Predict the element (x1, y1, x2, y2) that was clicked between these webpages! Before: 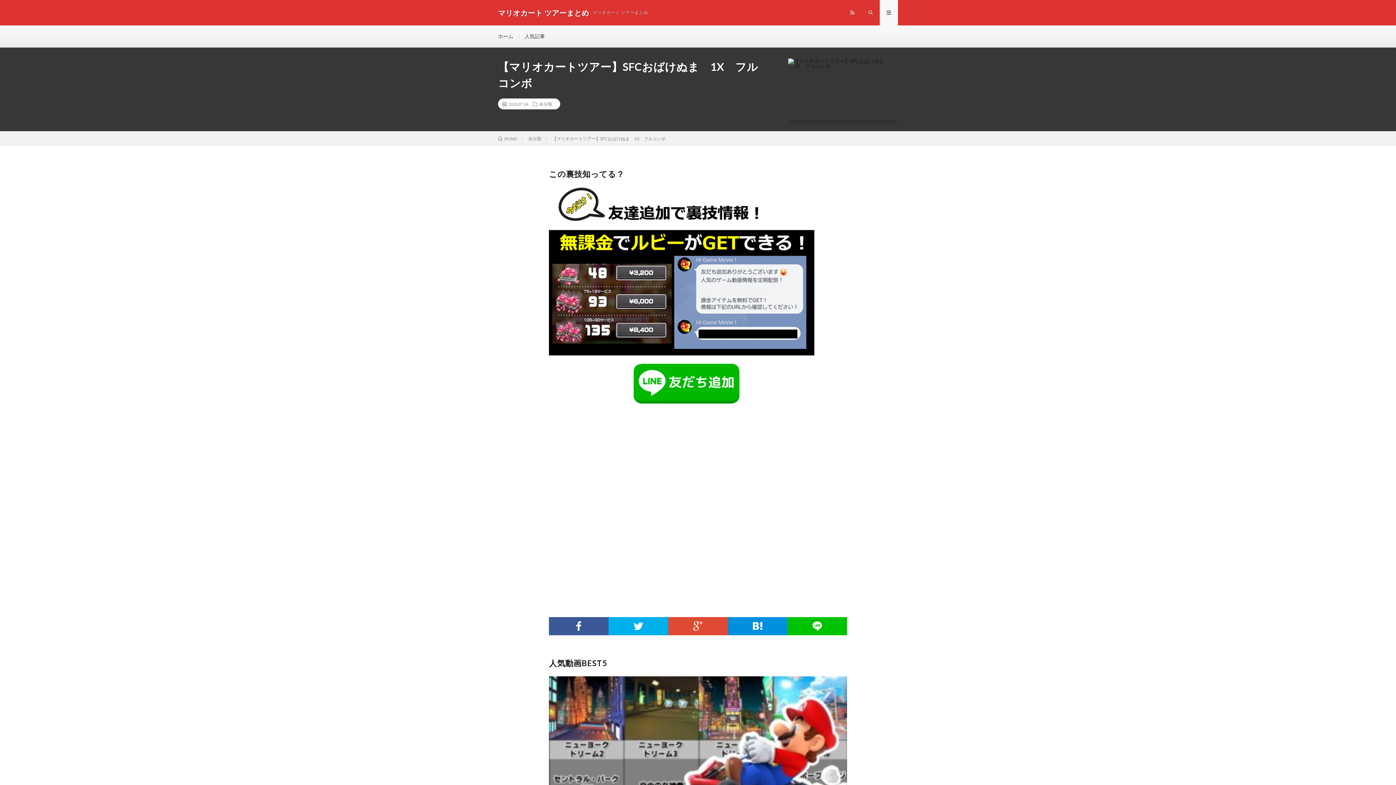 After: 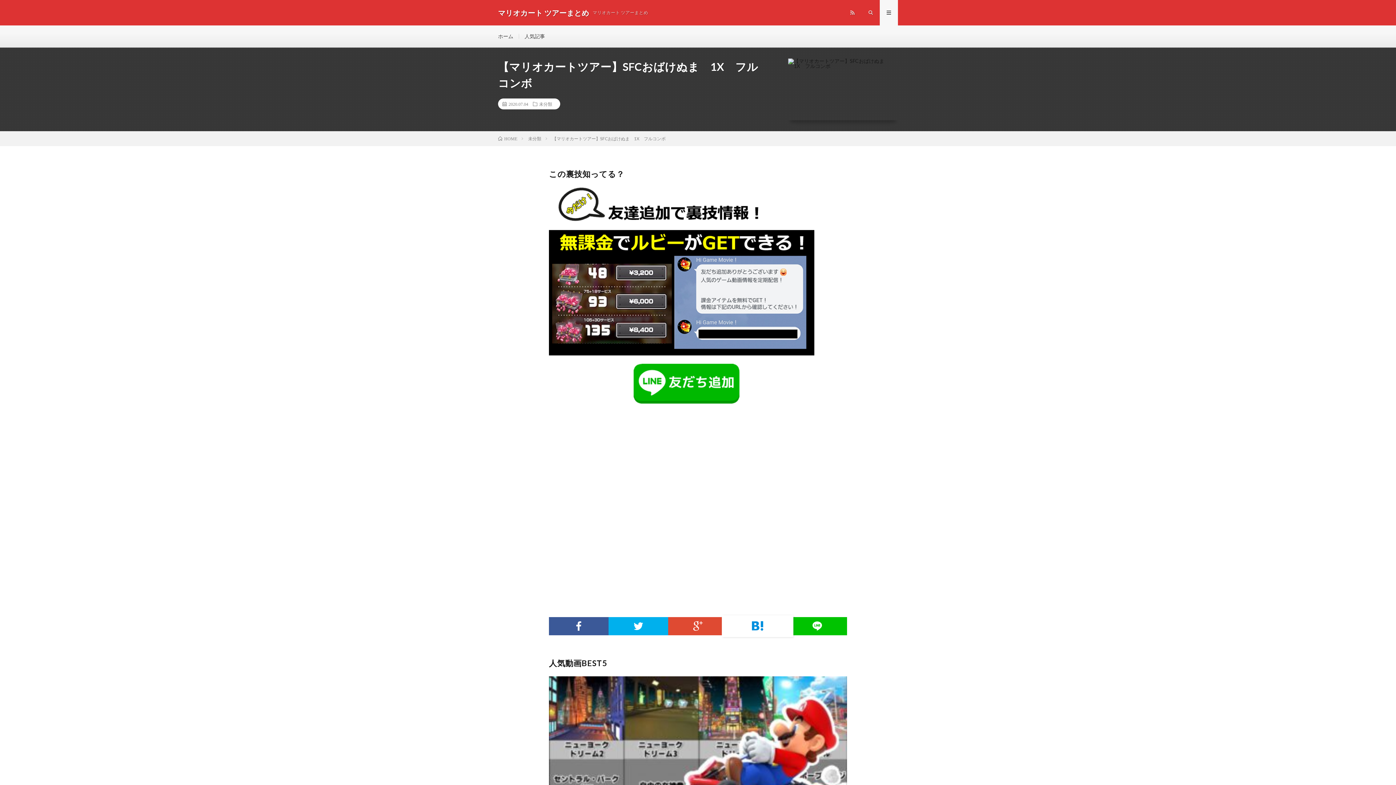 Action: bbox: (728, 617, 787, 635)